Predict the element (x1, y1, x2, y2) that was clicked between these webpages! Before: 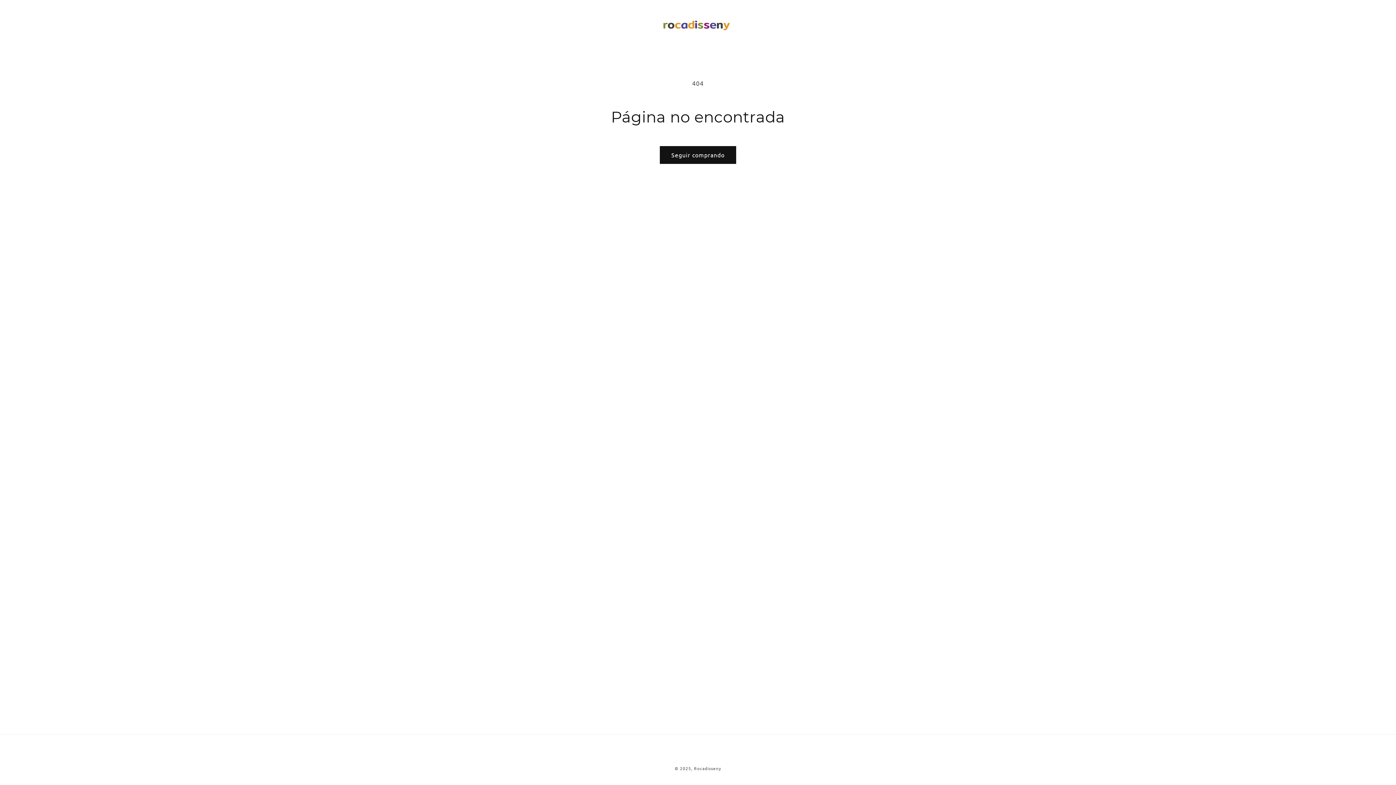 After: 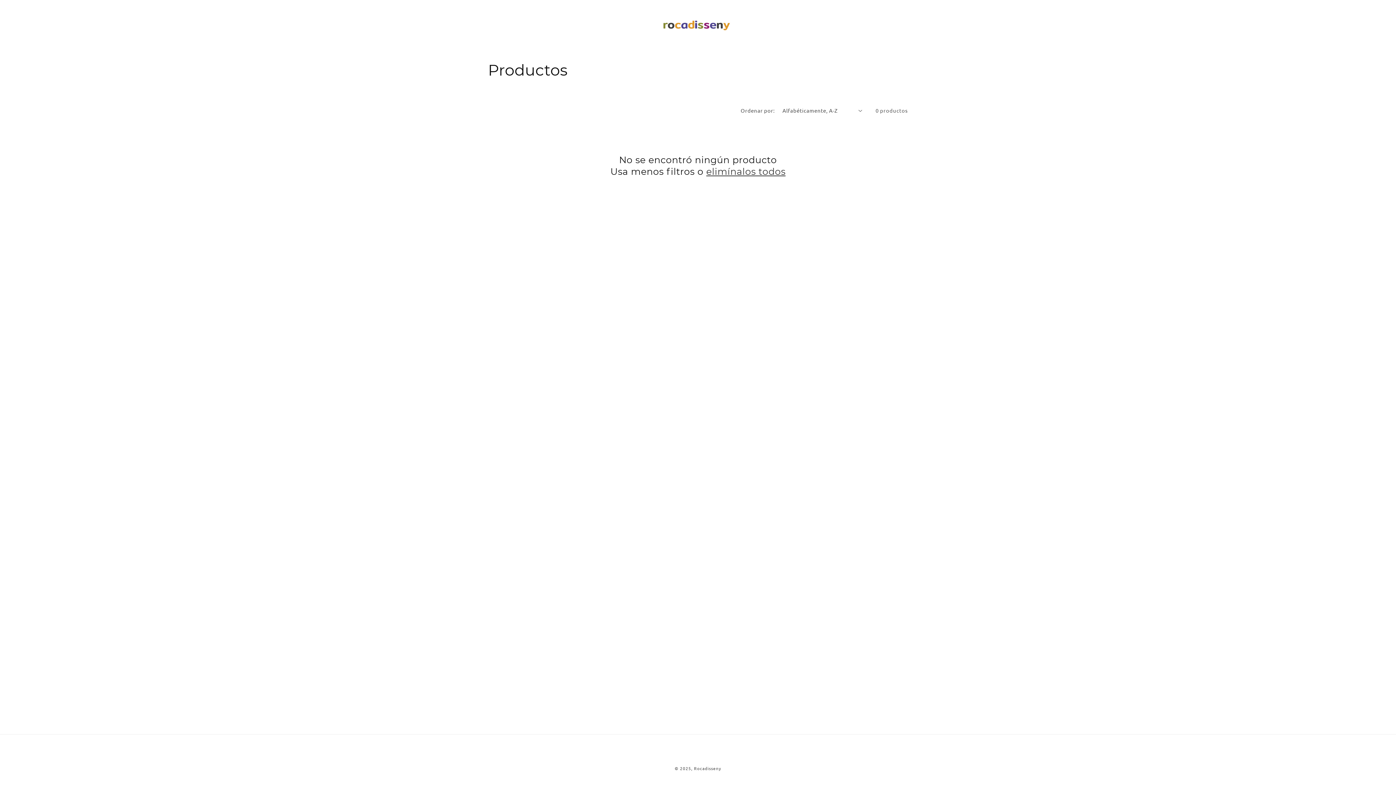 Action: label: Seguir comprando bbox: (660, 146, 736, 163)